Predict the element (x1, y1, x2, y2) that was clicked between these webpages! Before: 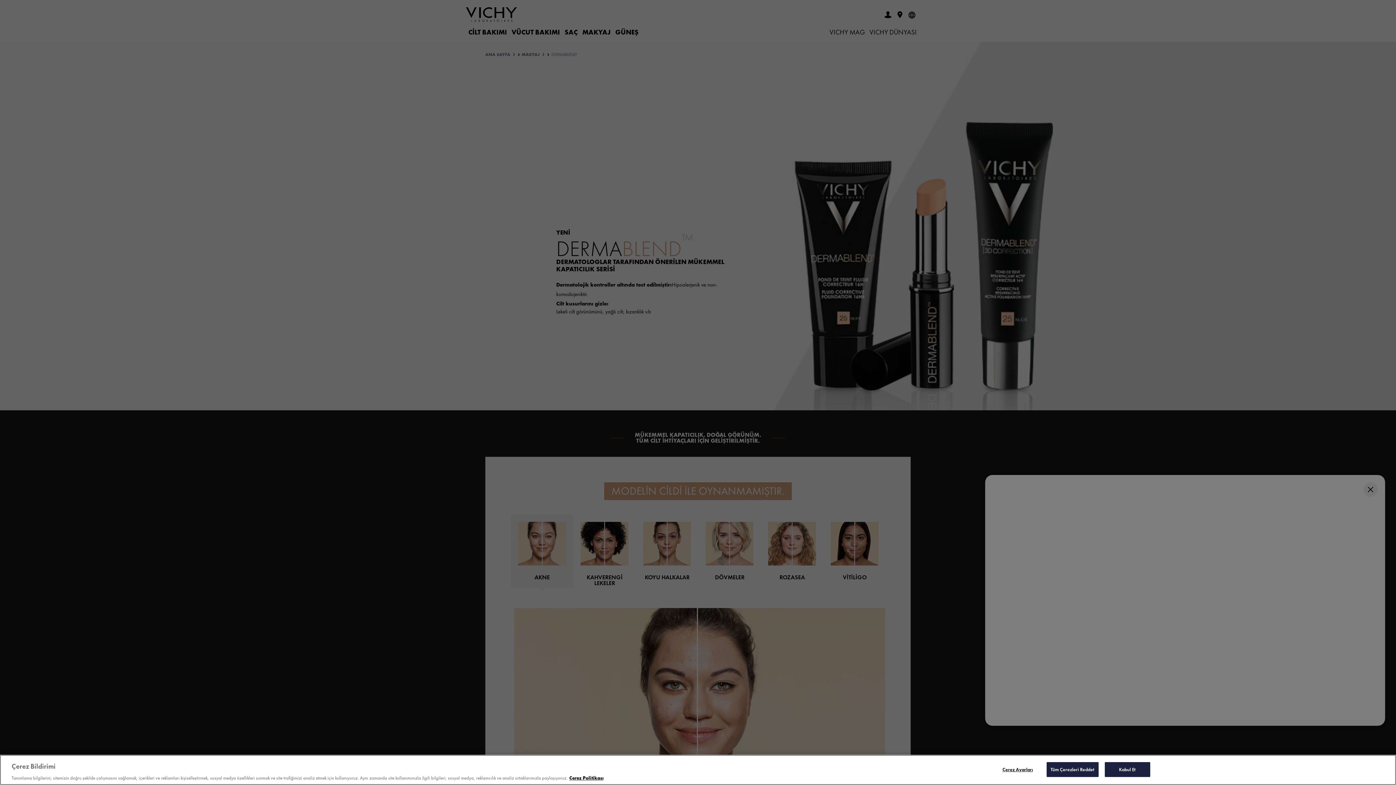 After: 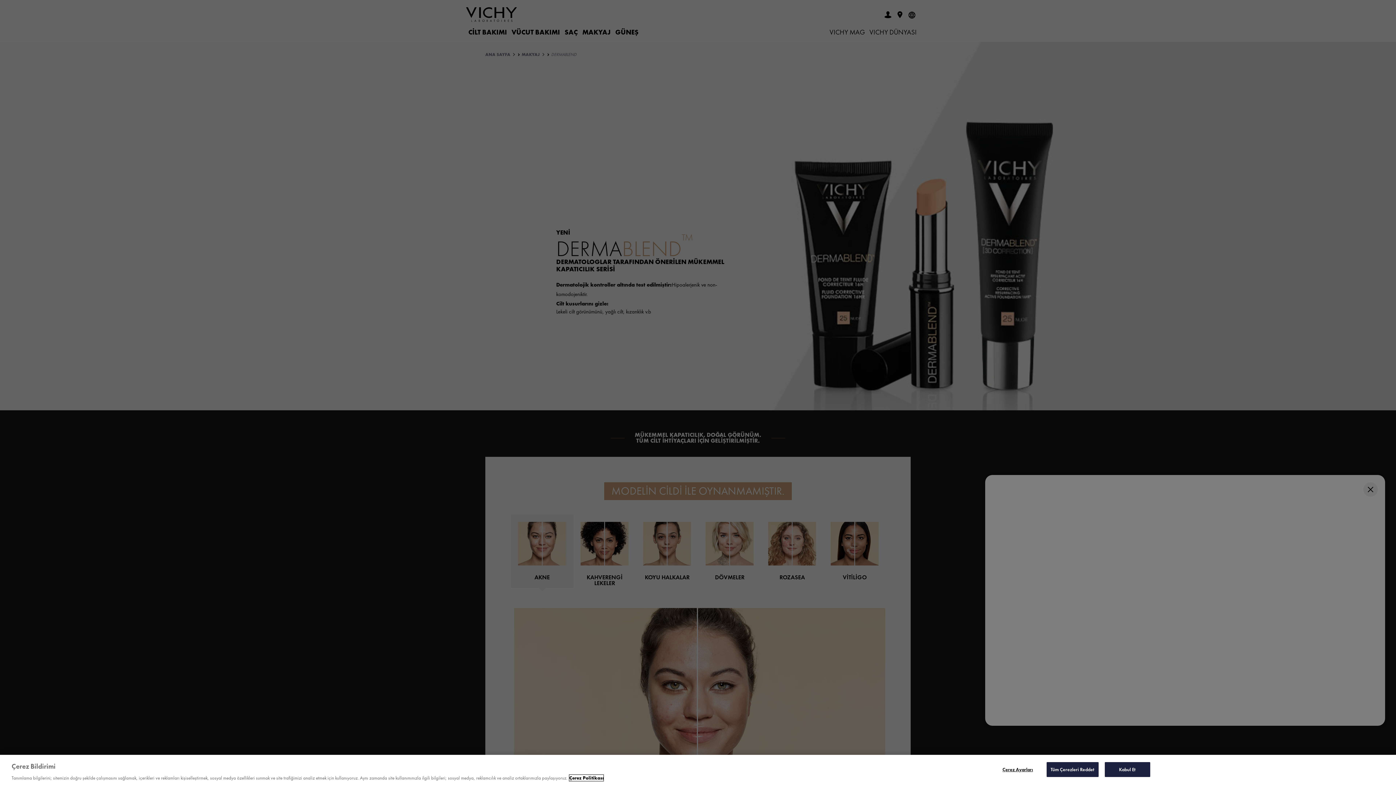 Action: bbox: (569, 775, 603, 781) label: Gizliliğiniz hakkında daha fazla bilgi, yeni bir pencerede açılır